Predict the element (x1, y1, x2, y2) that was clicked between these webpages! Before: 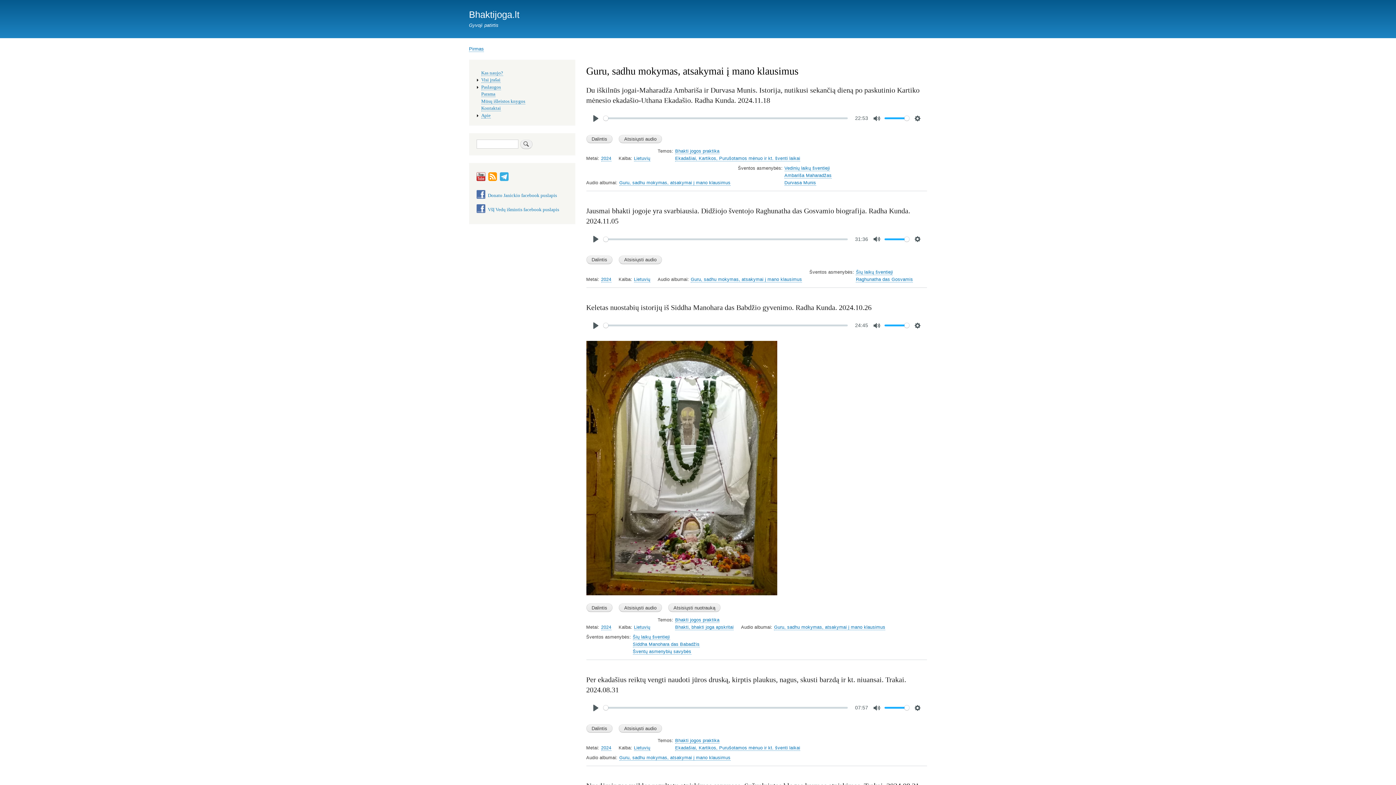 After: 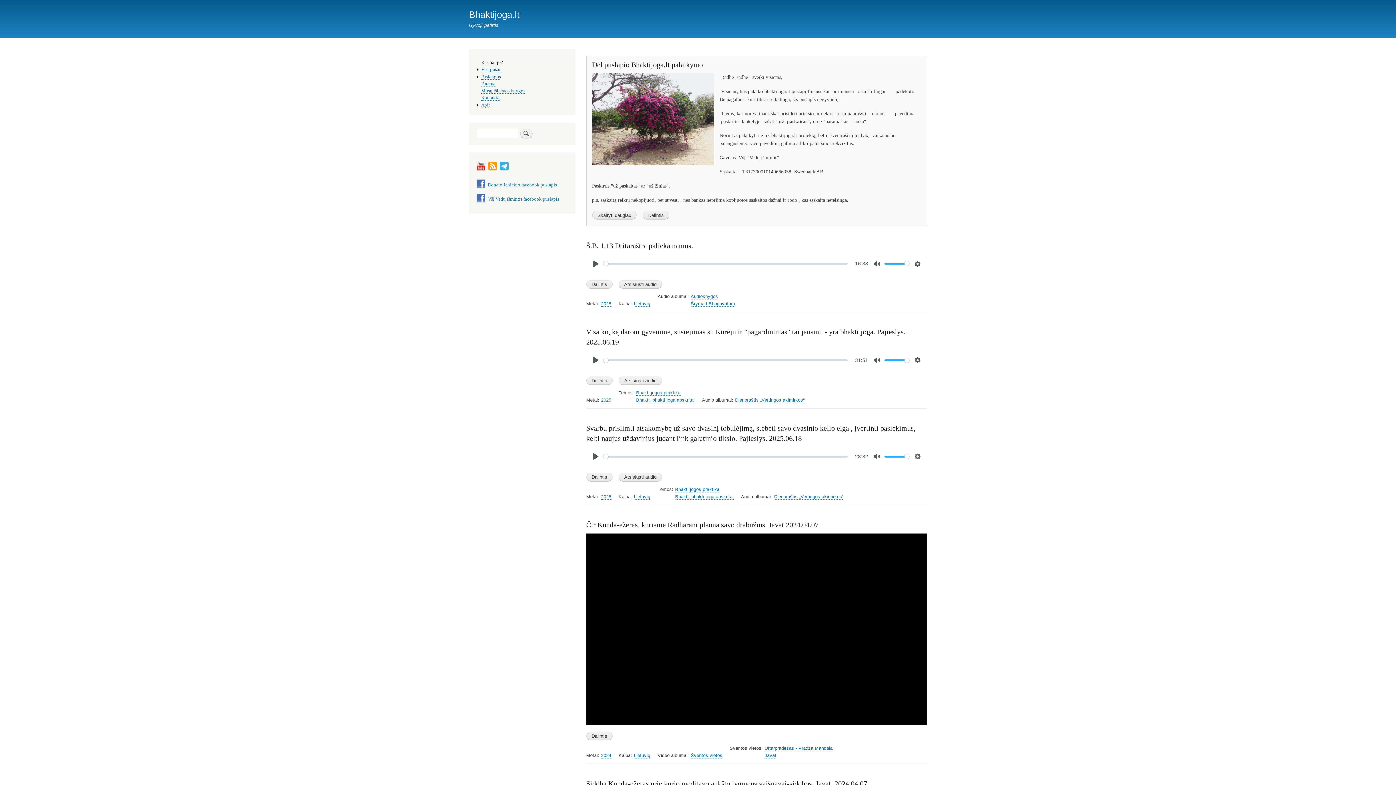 Action: bbox: (481, 70, 503, 75) label: Kas naujo?